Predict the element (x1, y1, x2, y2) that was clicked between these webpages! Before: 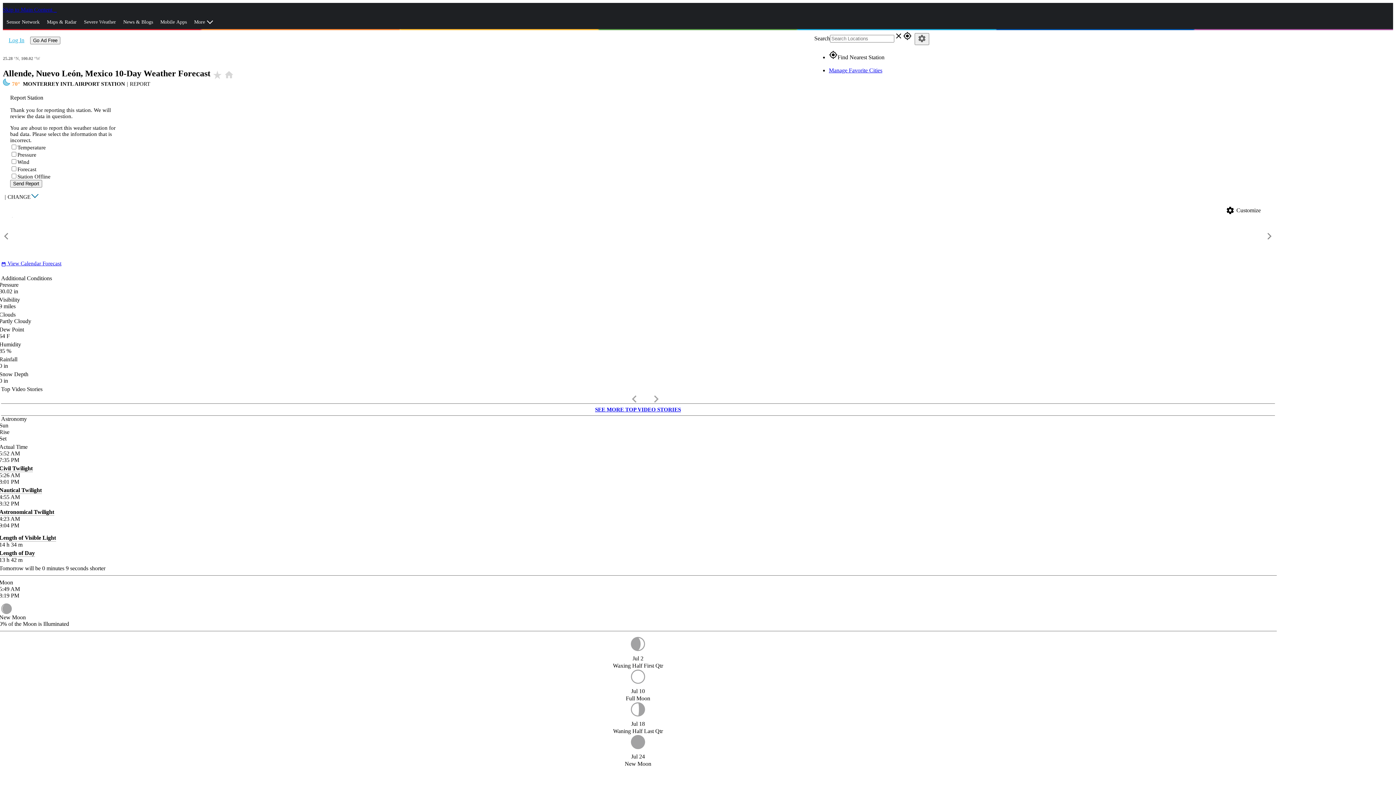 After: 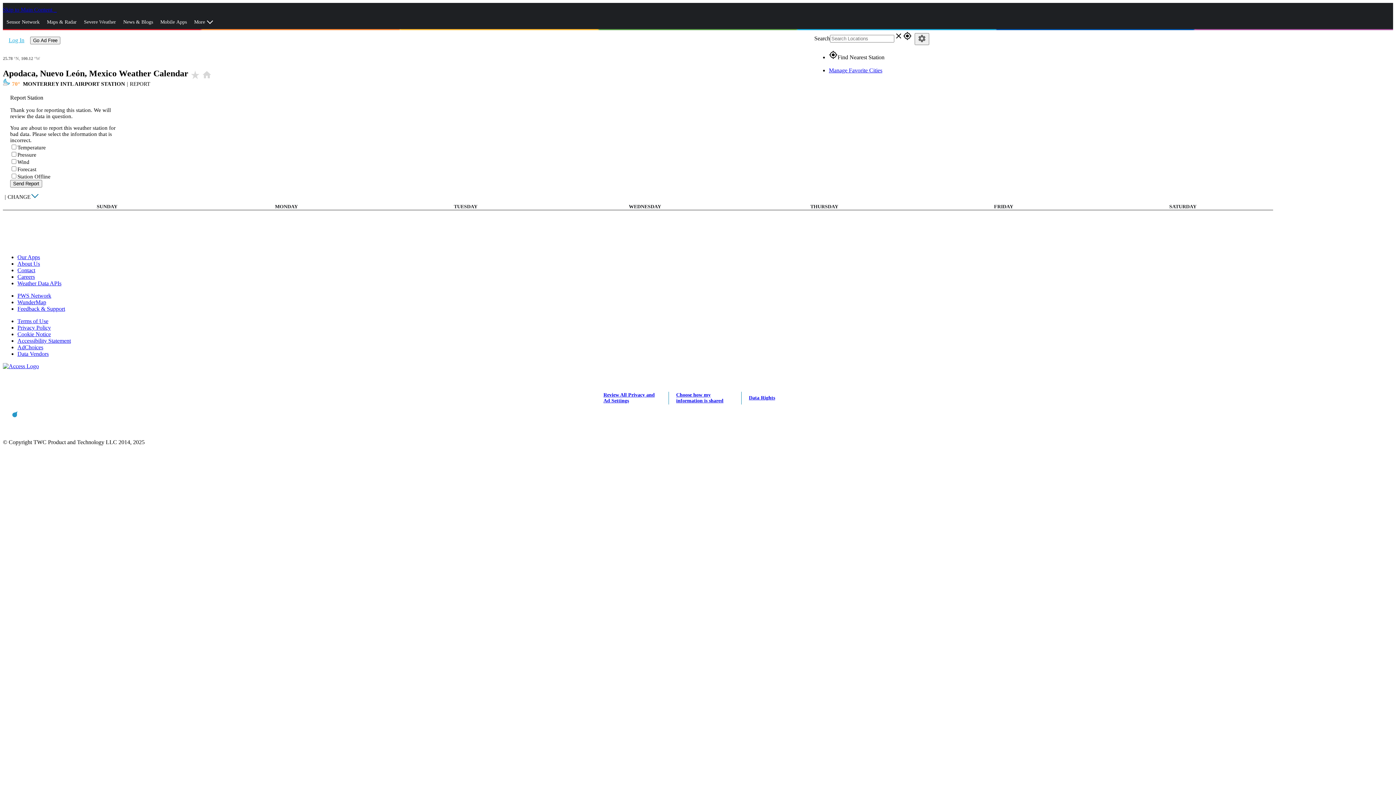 Action: label: date_range View Calendar Forecast bbox: (1, 260, 61, 266)